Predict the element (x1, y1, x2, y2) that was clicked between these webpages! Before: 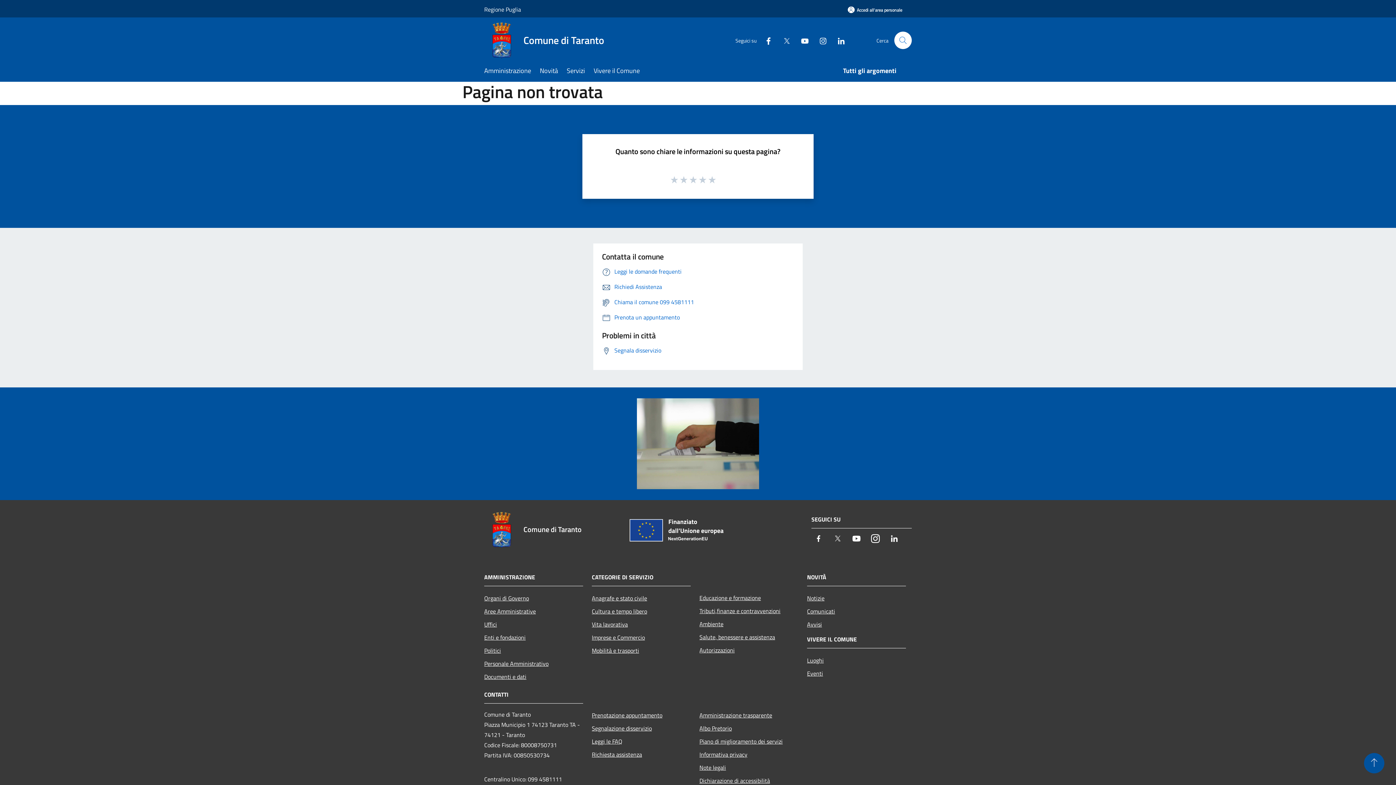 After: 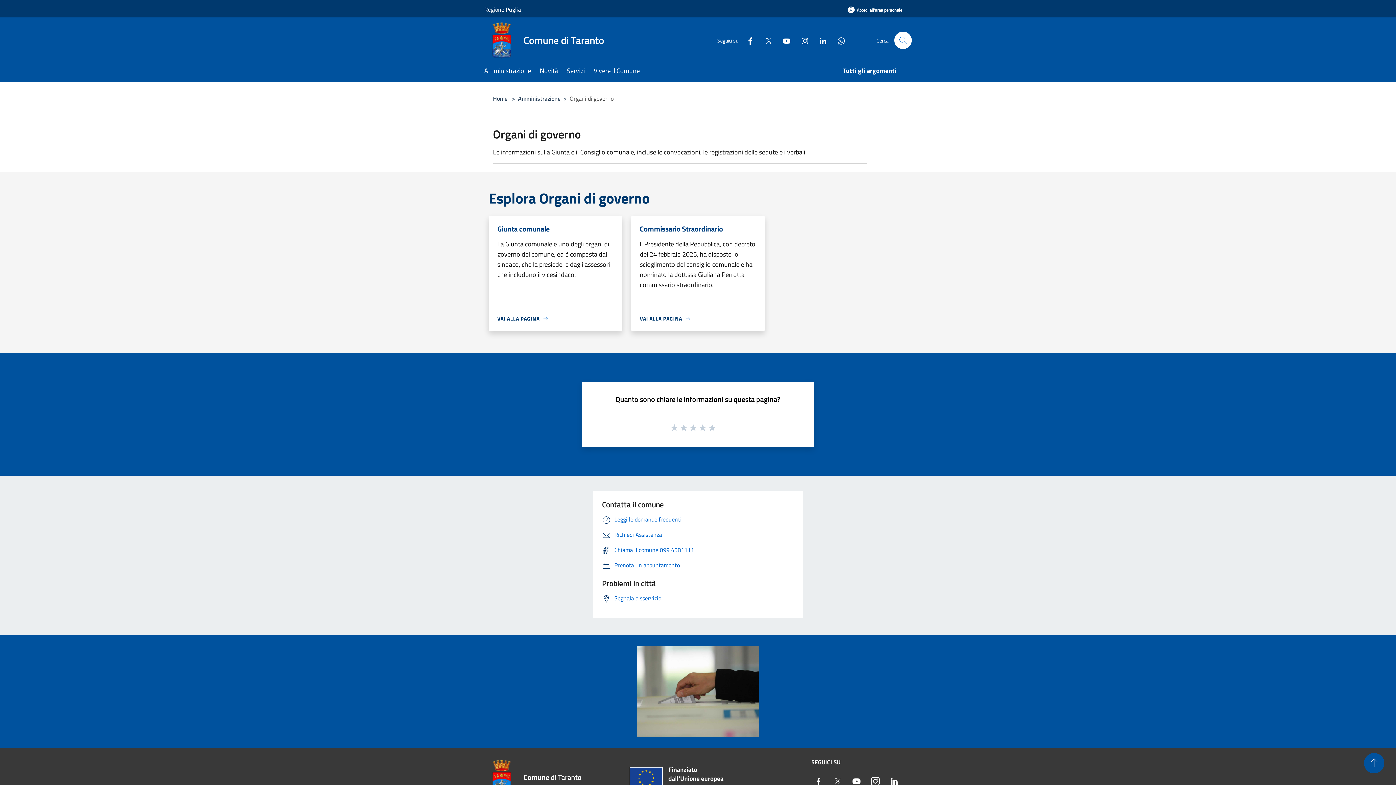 Action: label: Organi di Governo bbox: (484, 591, 583, 604)